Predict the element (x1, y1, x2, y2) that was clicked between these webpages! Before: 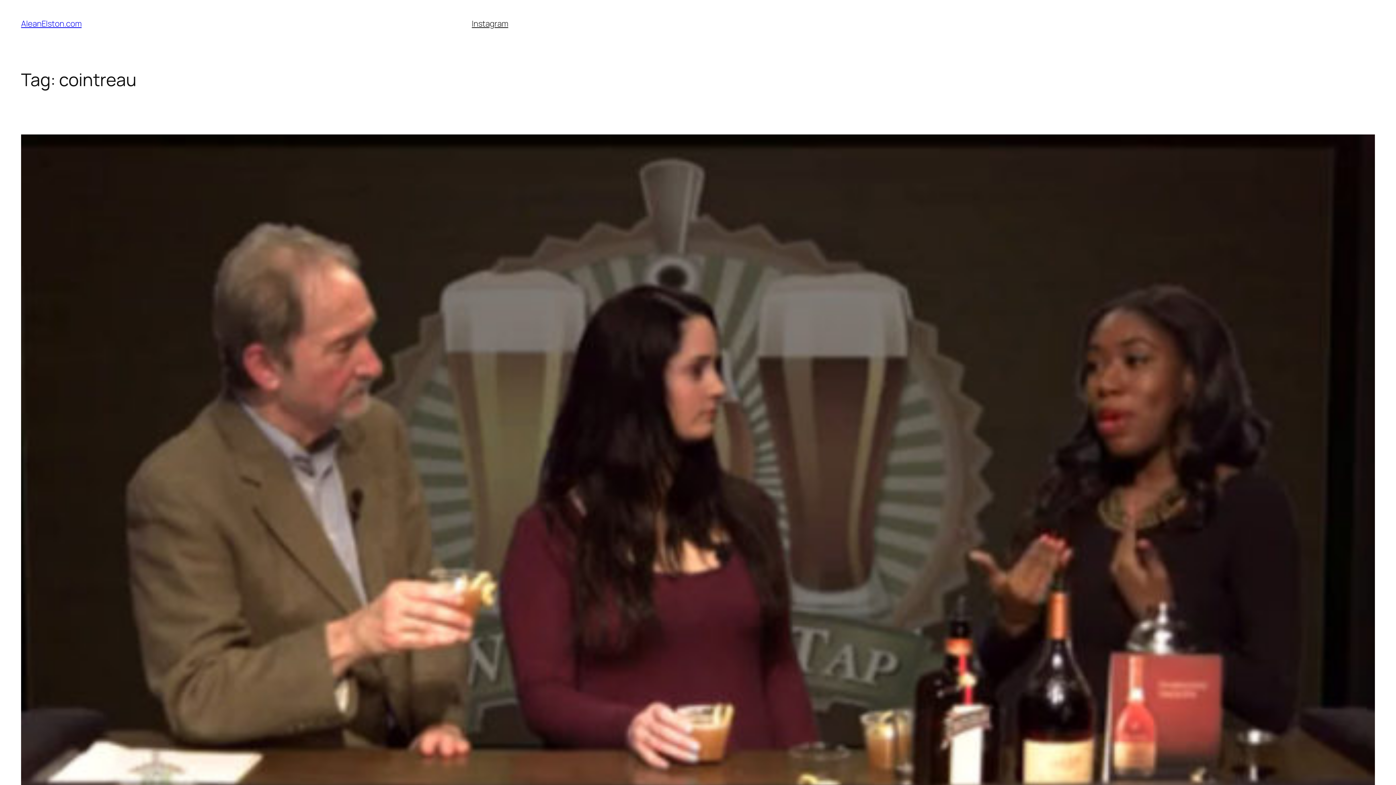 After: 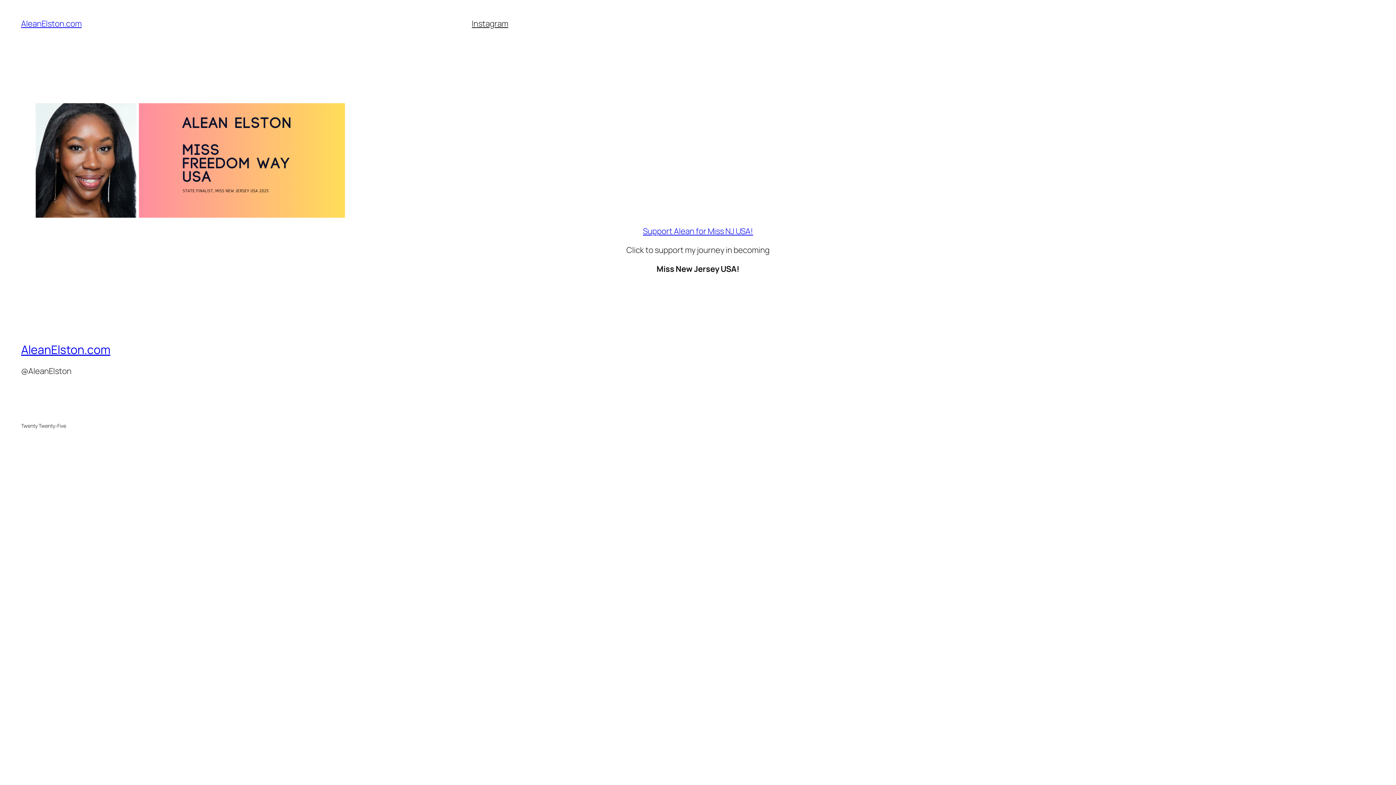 Action: label: AleanElston.com bbox: (21, 18, 81, 29)